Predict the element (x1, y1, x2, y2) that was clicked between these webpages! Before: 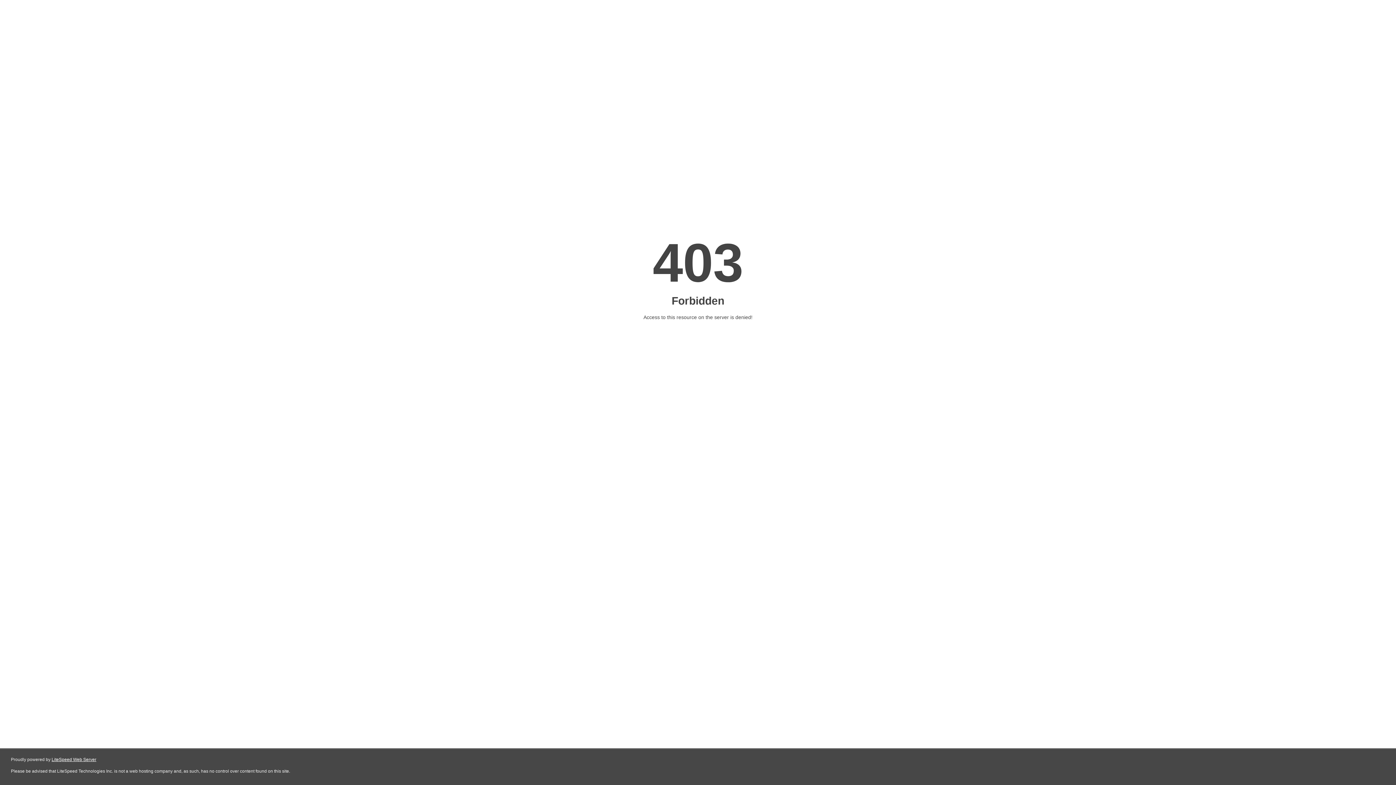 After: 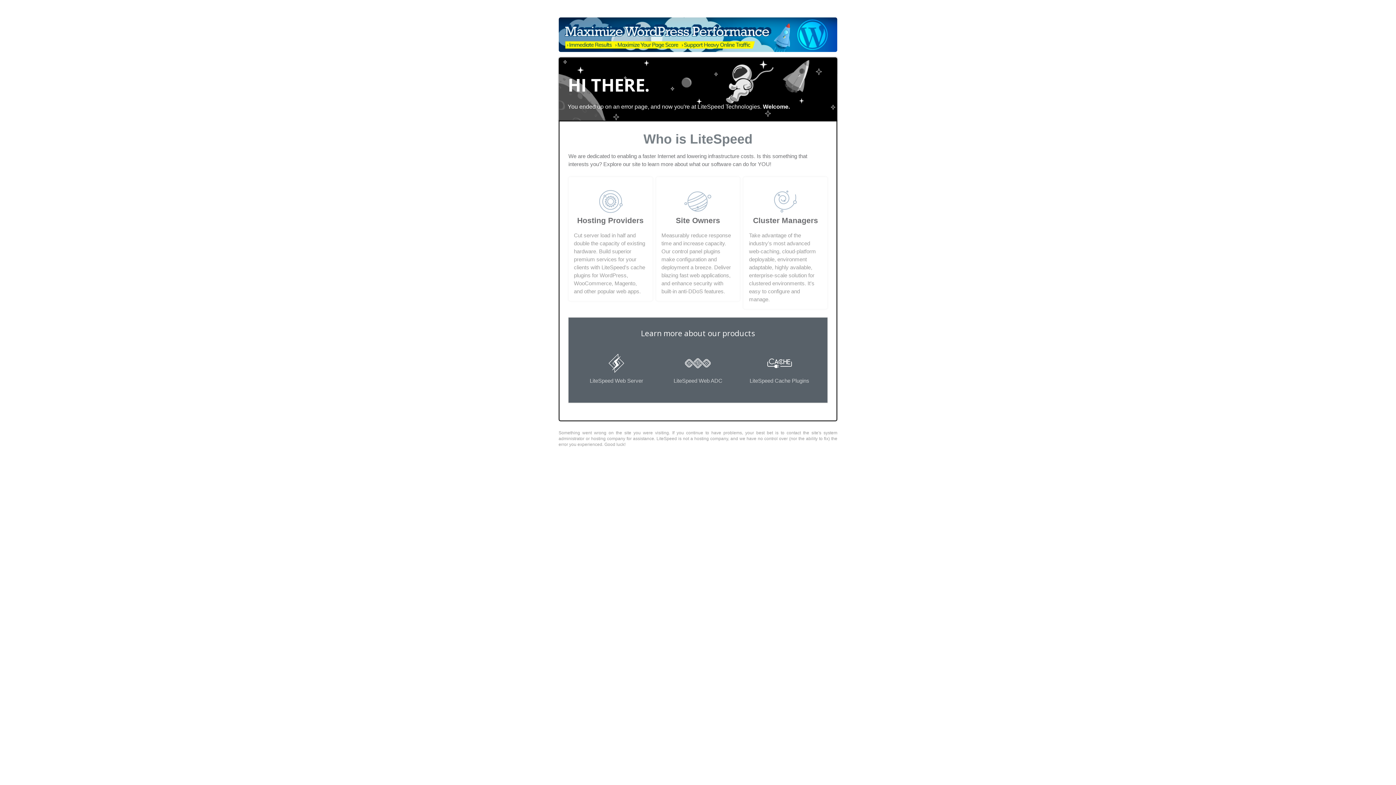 Action: label: LiteSpeed Web Server bbox: (51, 757, 96, 762)